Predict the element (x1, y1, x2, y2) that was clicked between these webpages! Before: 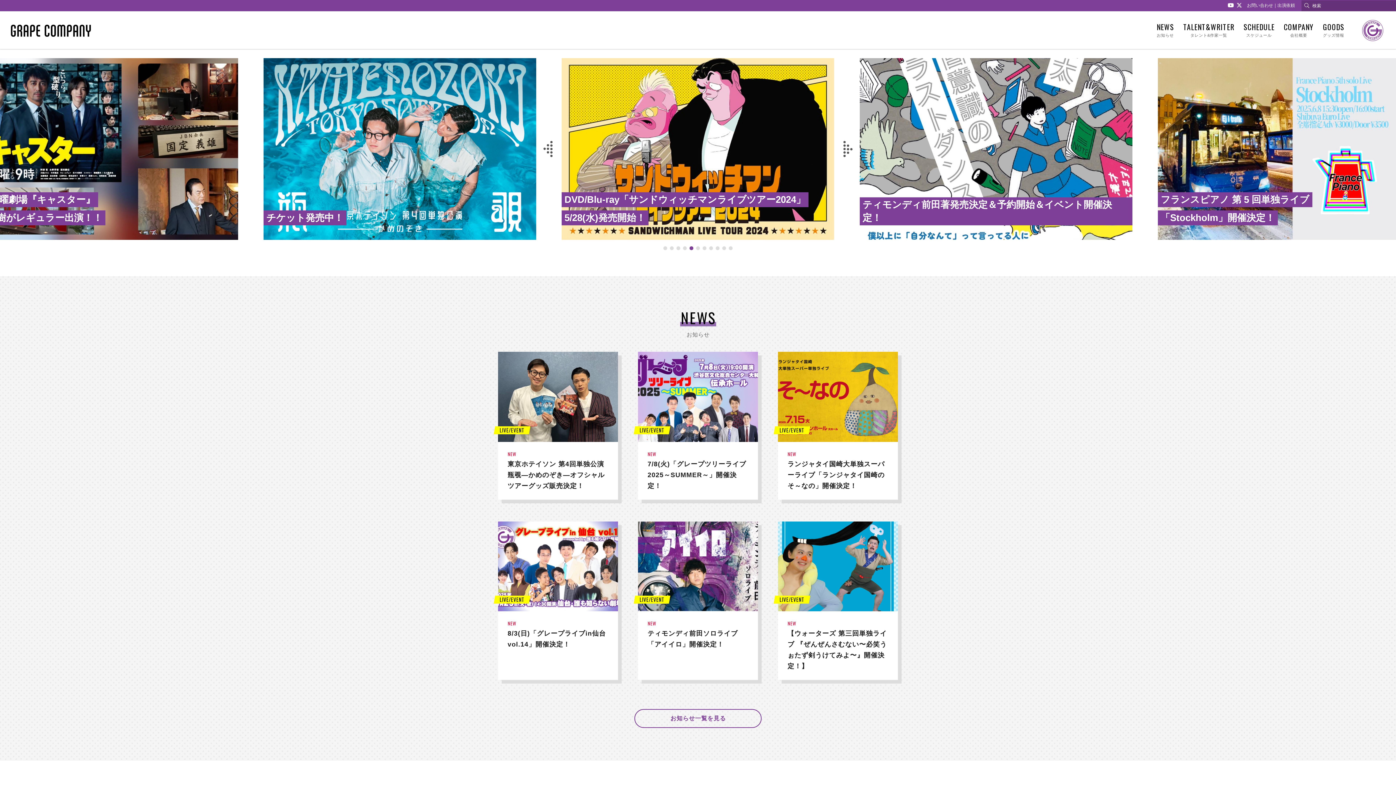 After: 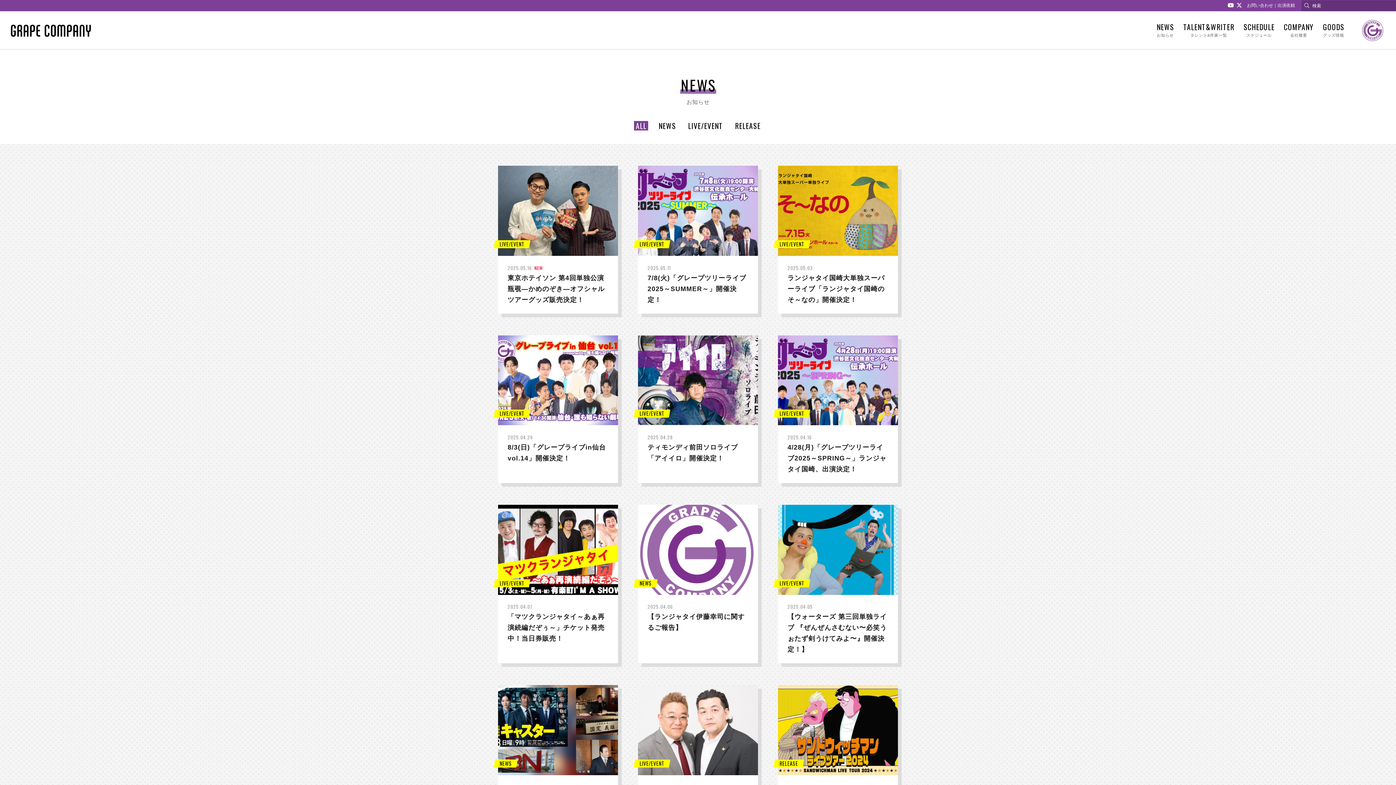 Action: bbox: (634, 709, 761, 728) label: お知らせ一覧を見る